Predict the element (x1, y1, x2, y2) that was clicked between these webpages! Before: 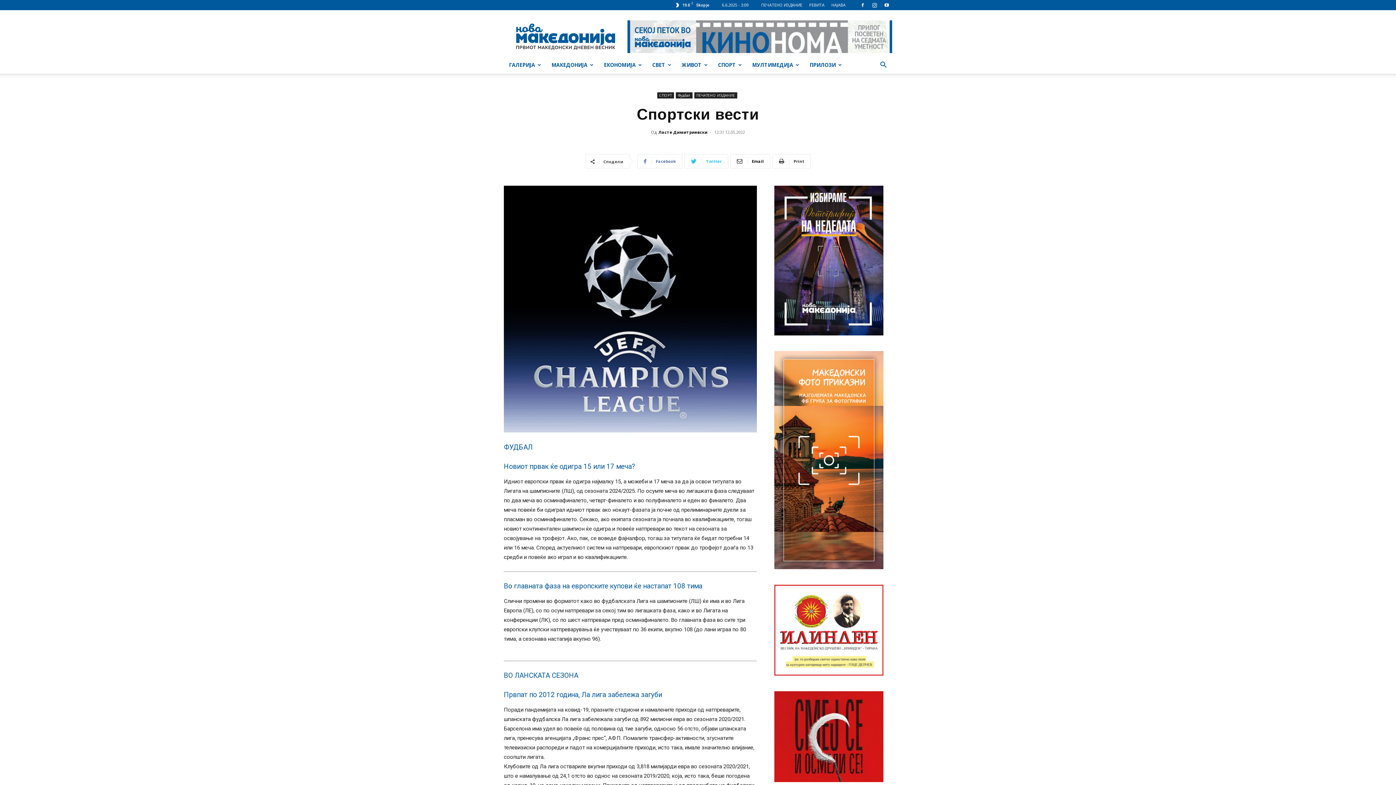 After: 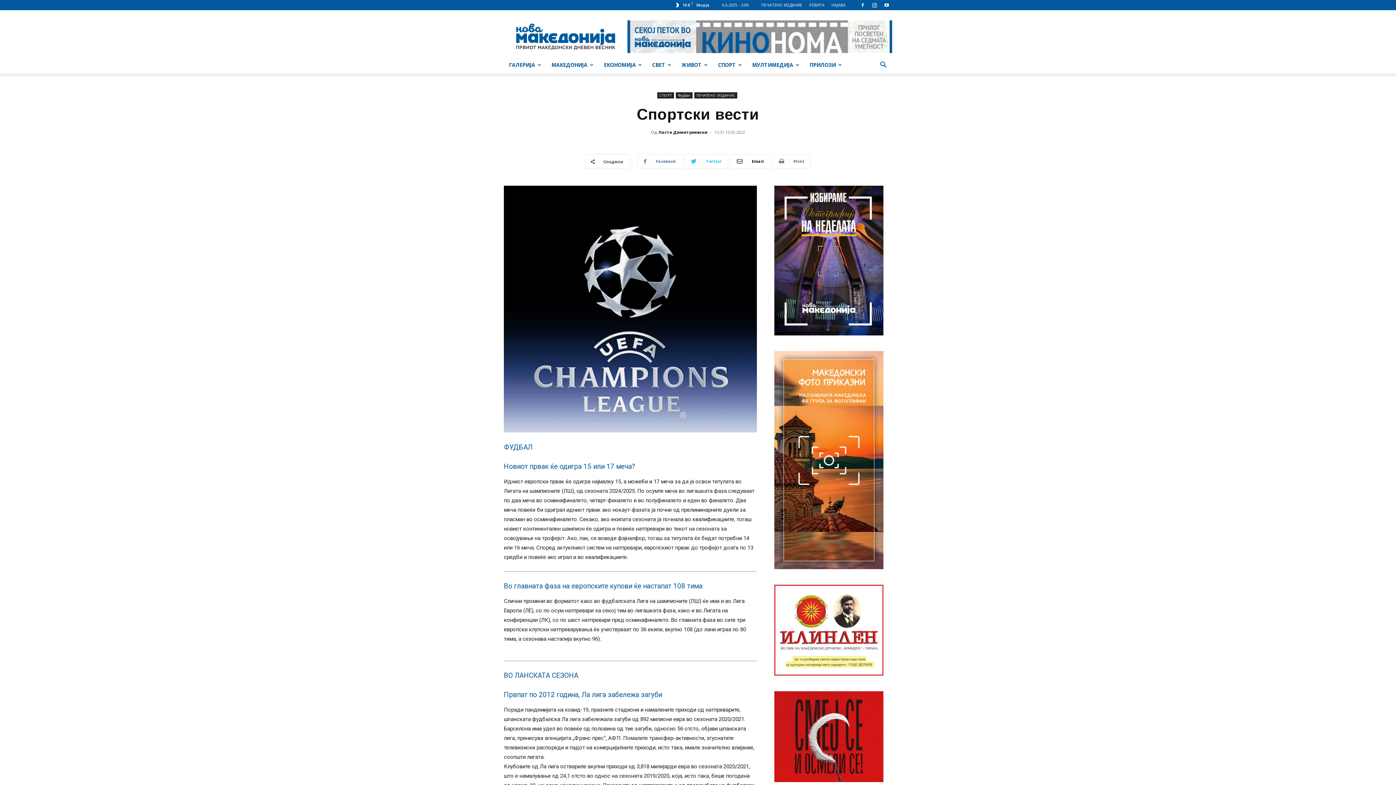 Action: bbox: (772, 154, 810, 168) label:  Print